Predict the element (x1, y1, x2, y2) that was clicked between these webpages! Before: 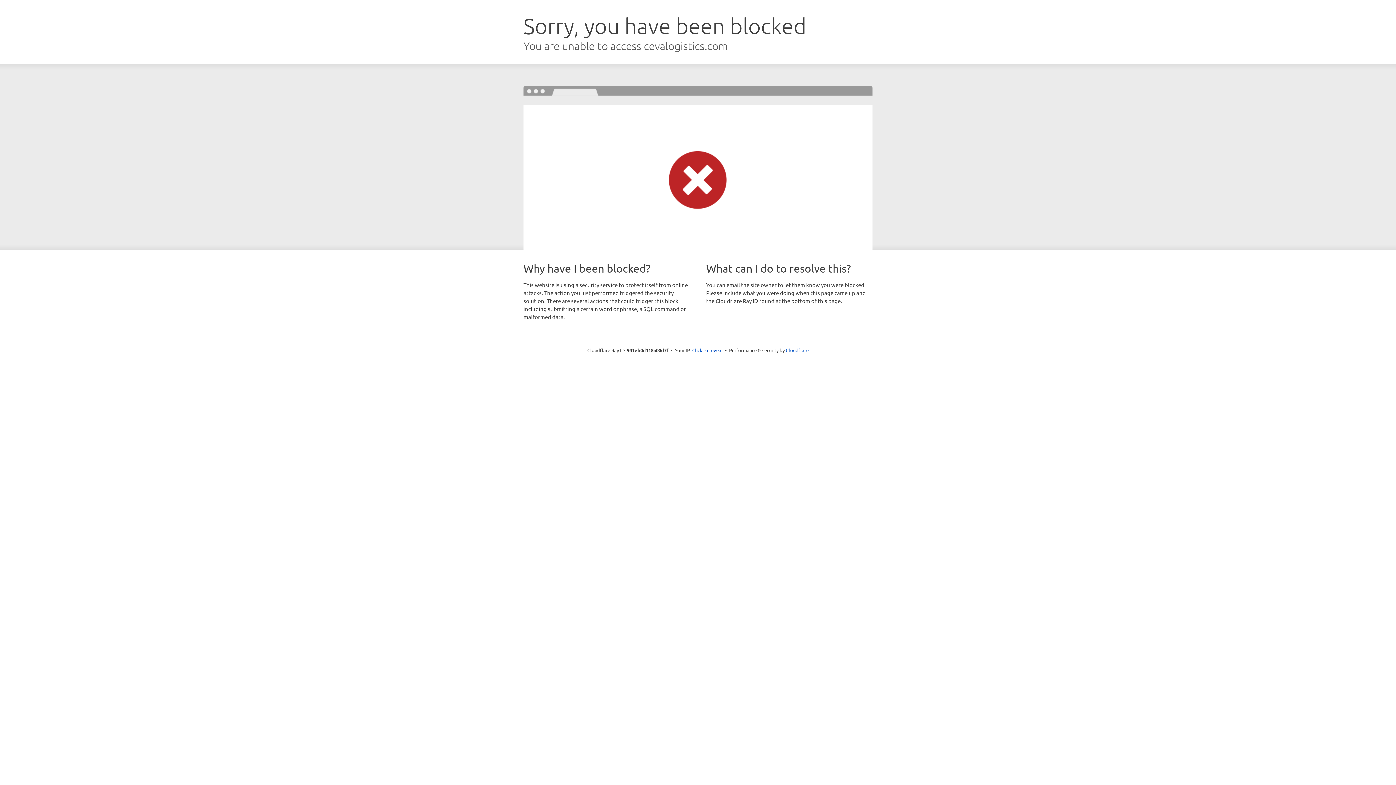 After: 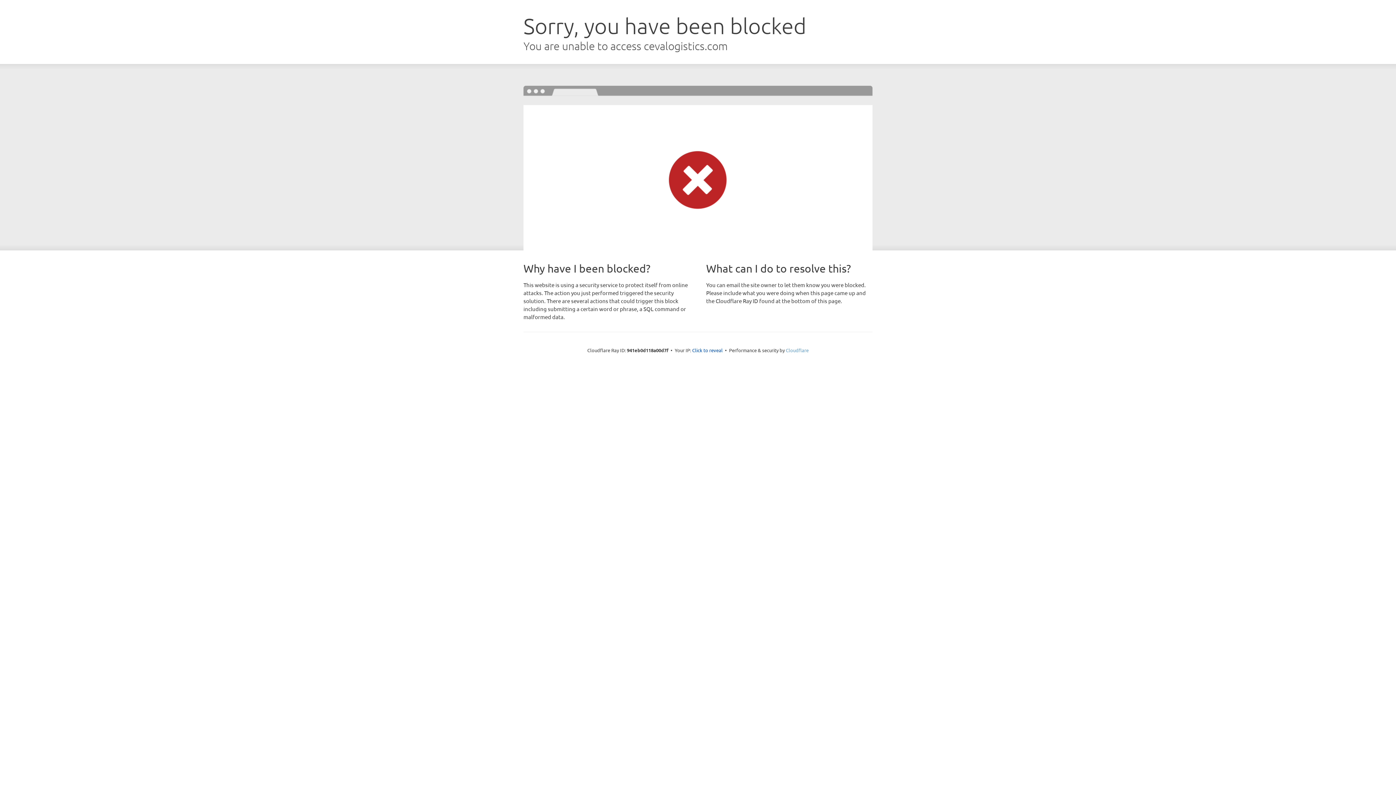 Action: bbox: (786, 347, 808, 353) label: Cloudflare